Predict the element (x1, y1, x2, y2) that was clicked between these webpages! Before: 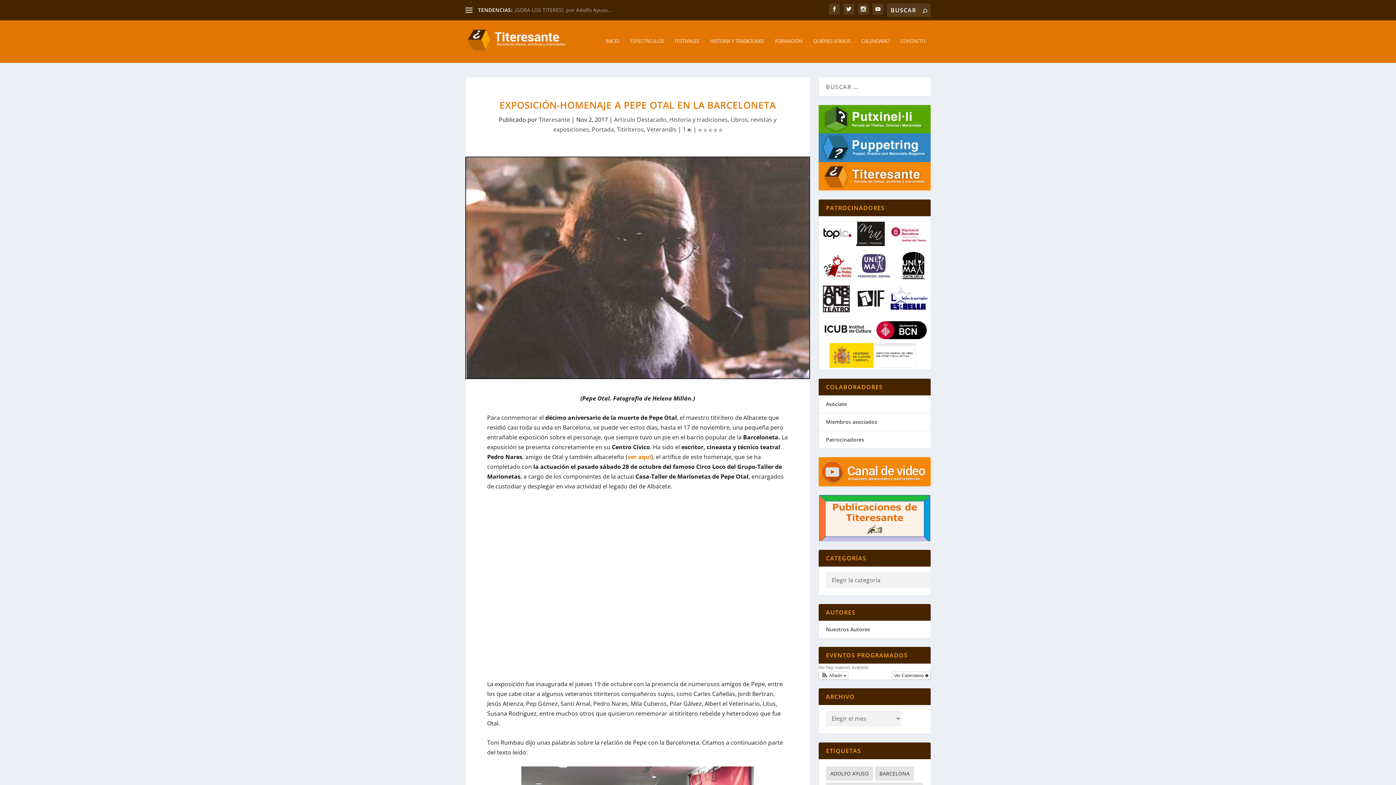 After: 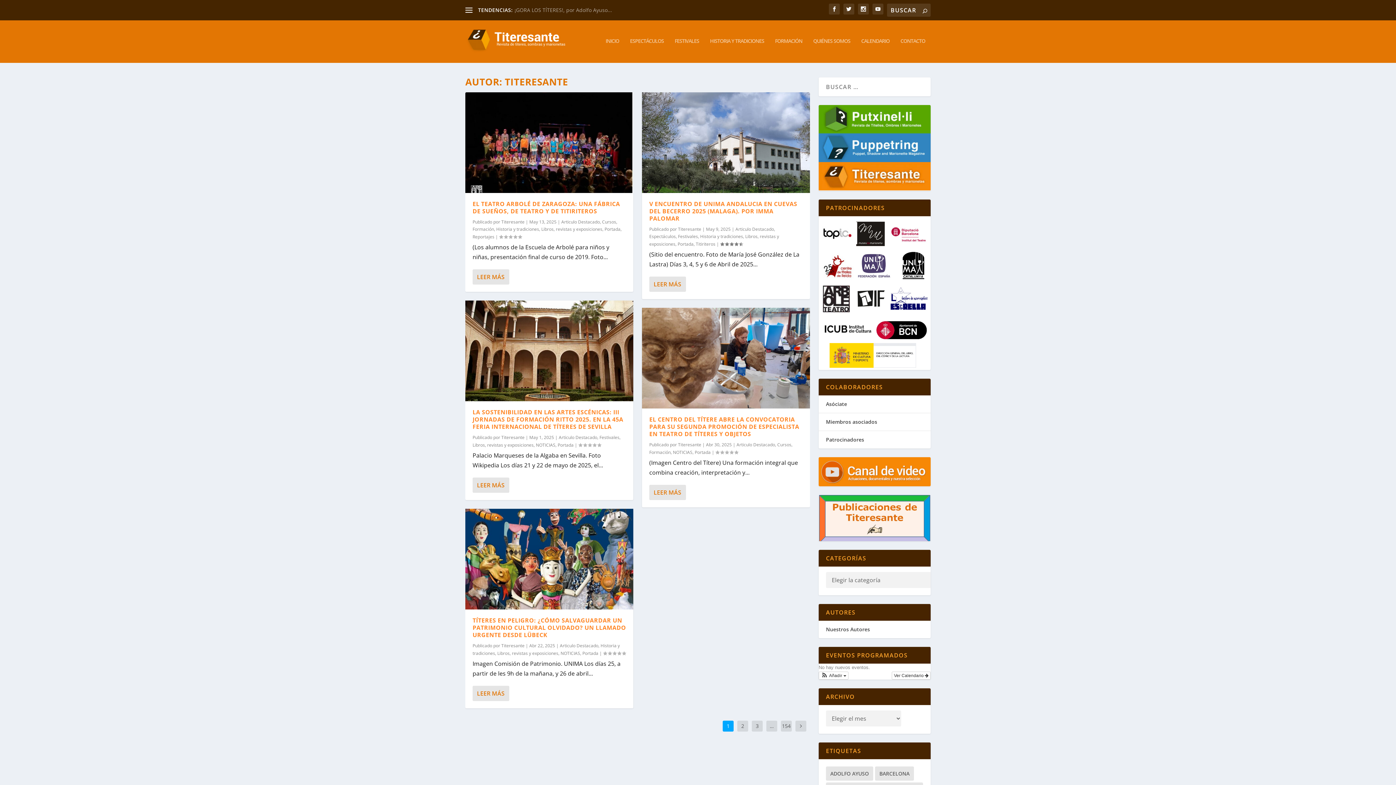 Action: bbox: (538, 115, 570, 123) label: Titeresante